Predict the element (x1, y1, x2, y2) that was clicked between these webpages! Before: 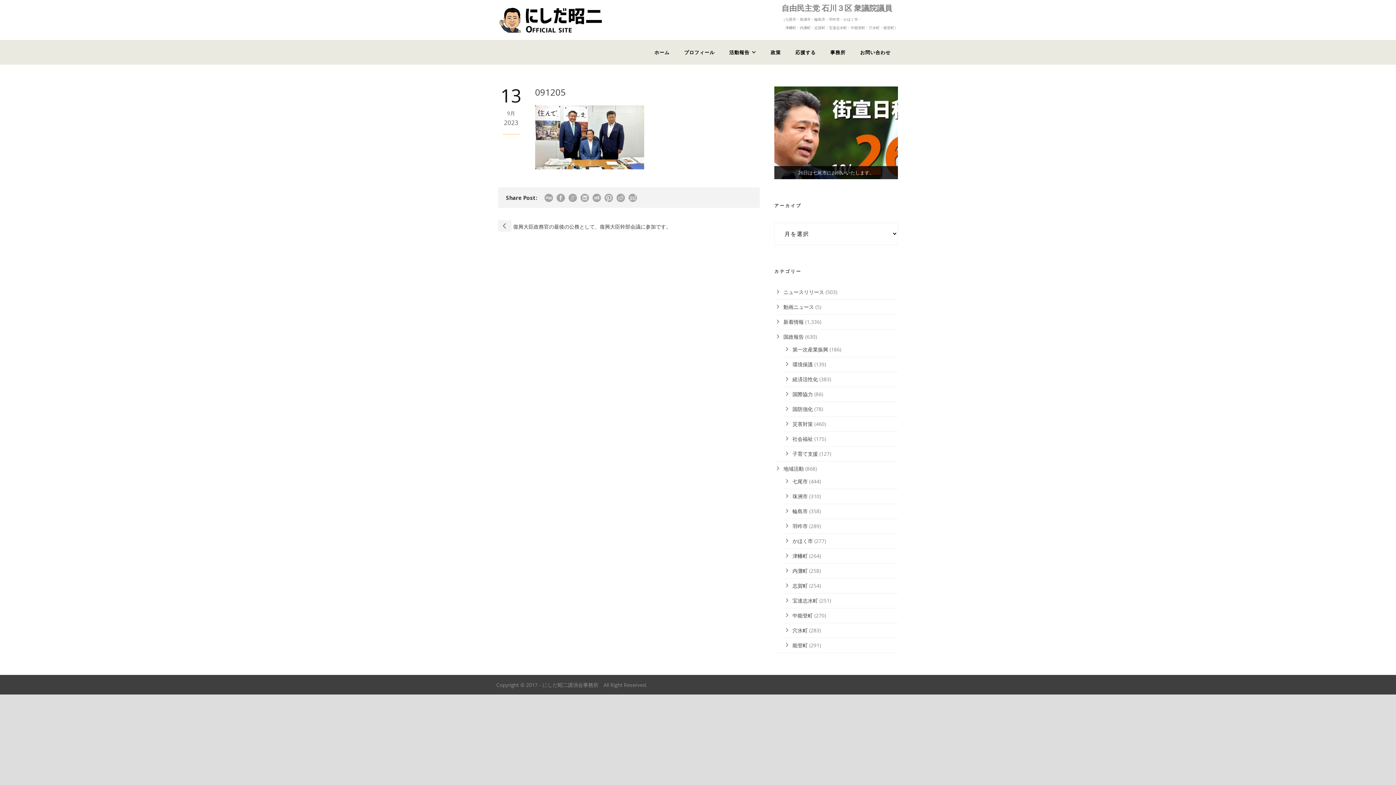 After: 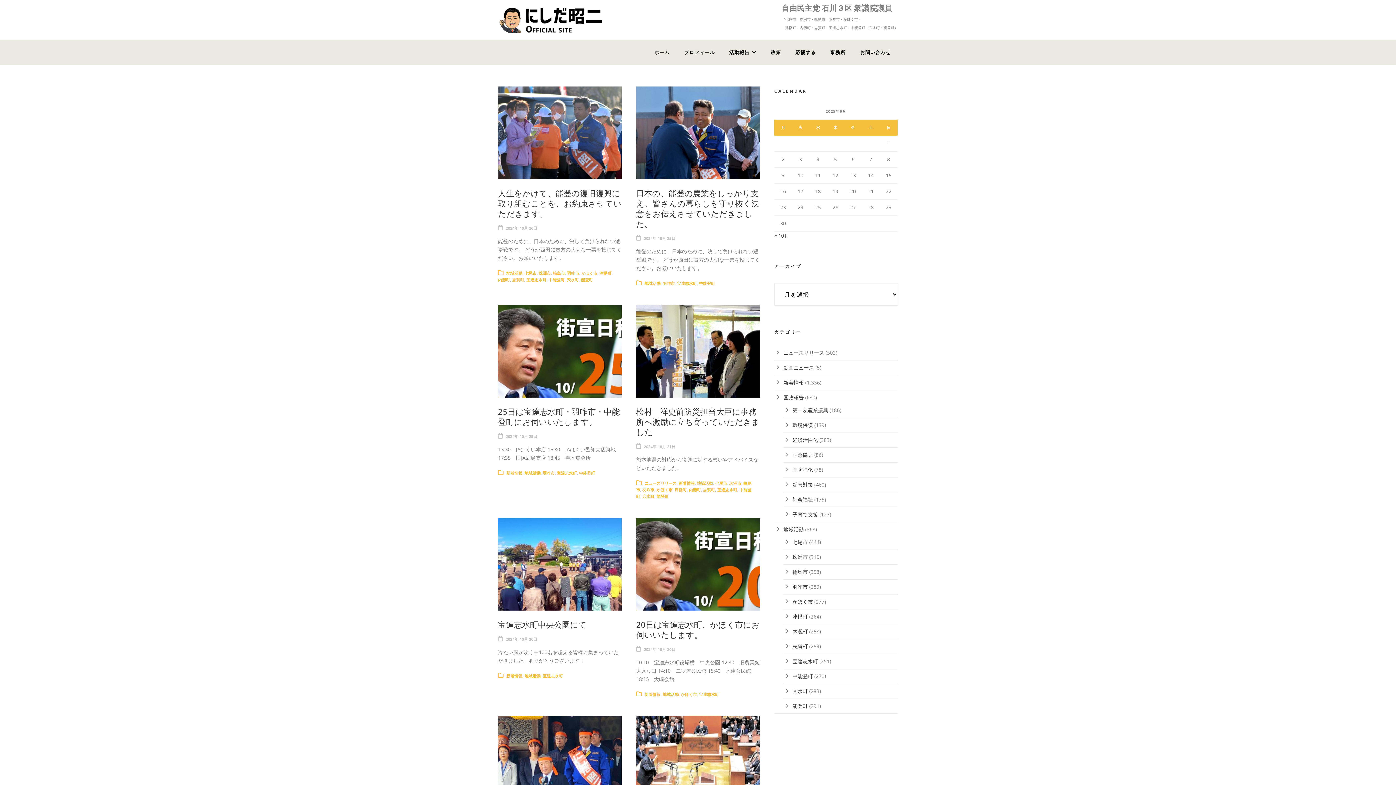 Action: label: 宝達志水町 bbox: (792, 597, 818, 604)